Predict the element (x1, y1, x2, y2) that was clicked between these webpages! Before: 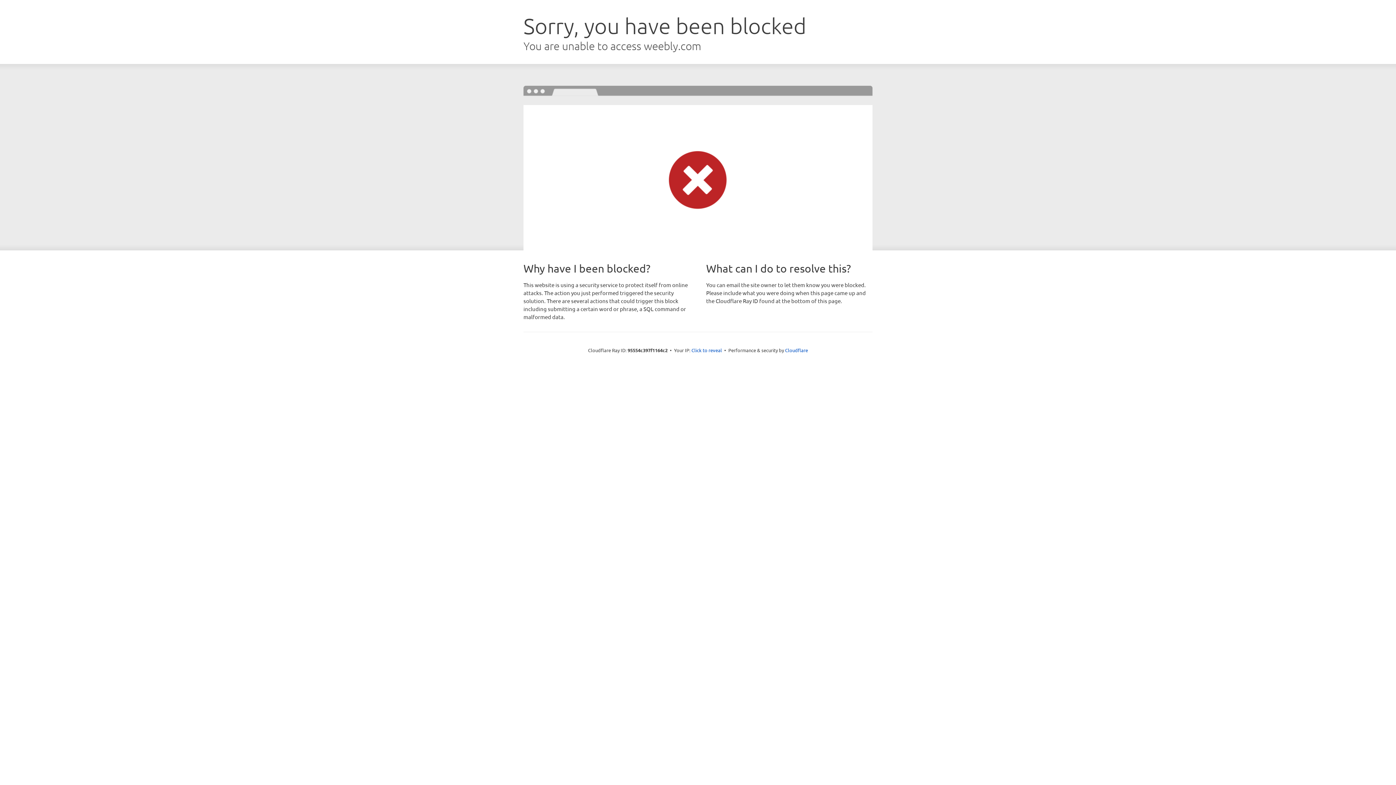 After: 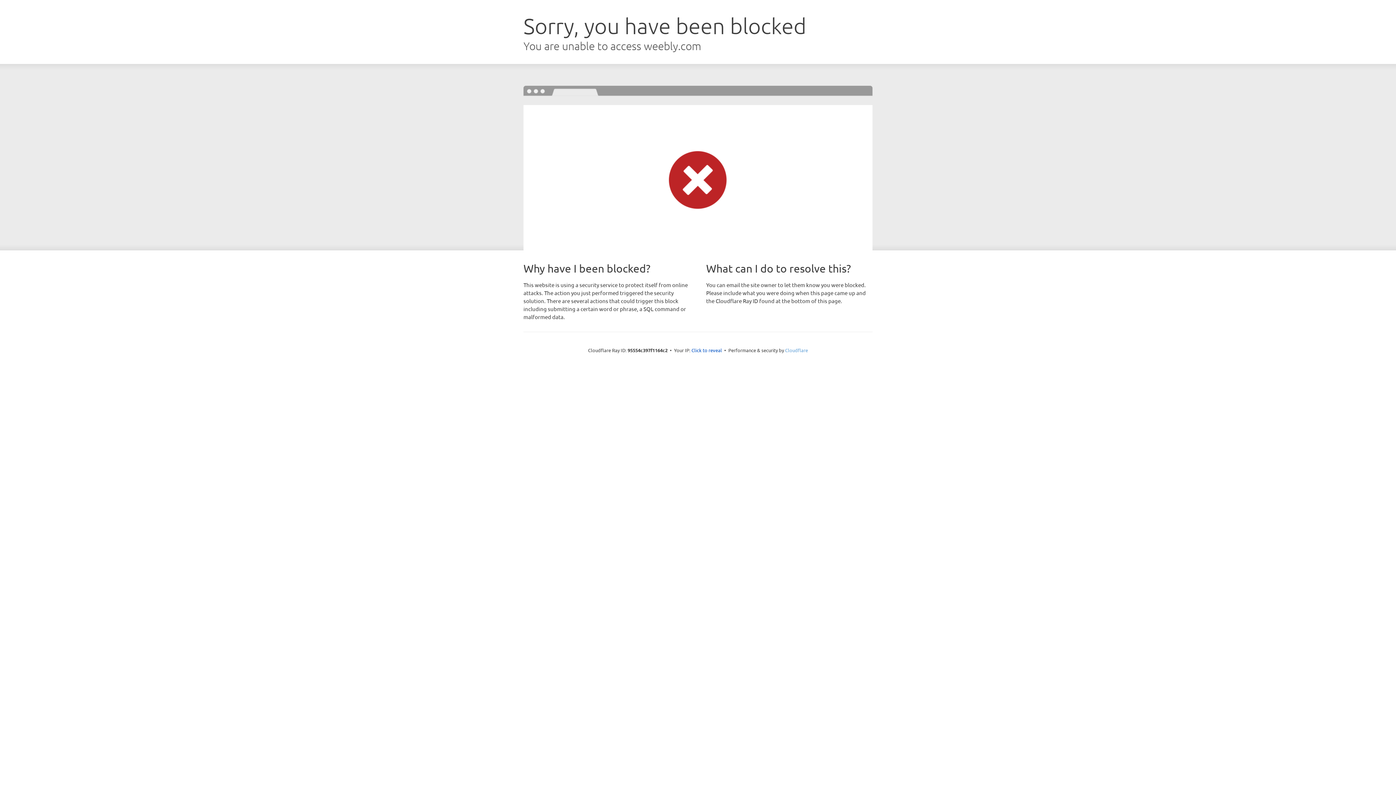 Action: bbox: (785, 347, 808, 353) label: Cloudflare